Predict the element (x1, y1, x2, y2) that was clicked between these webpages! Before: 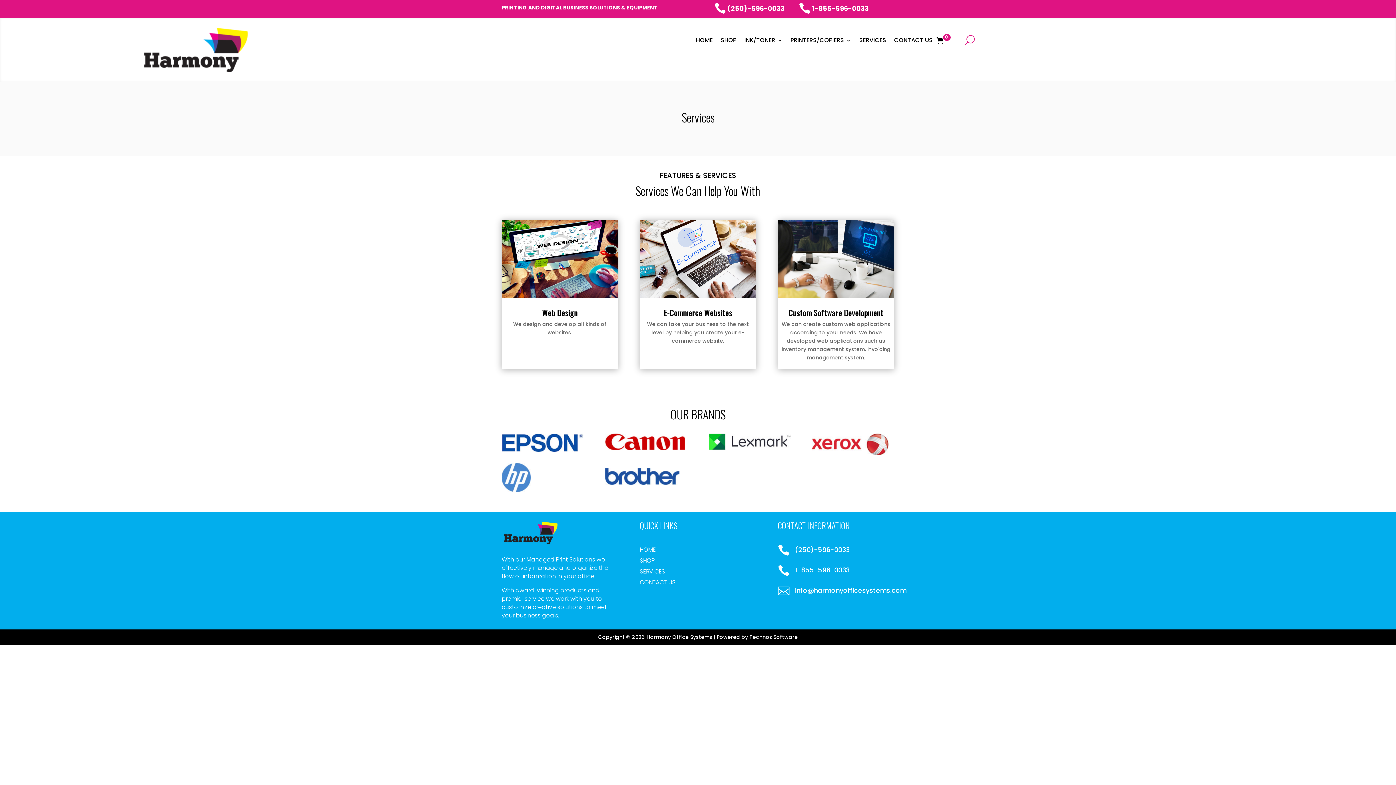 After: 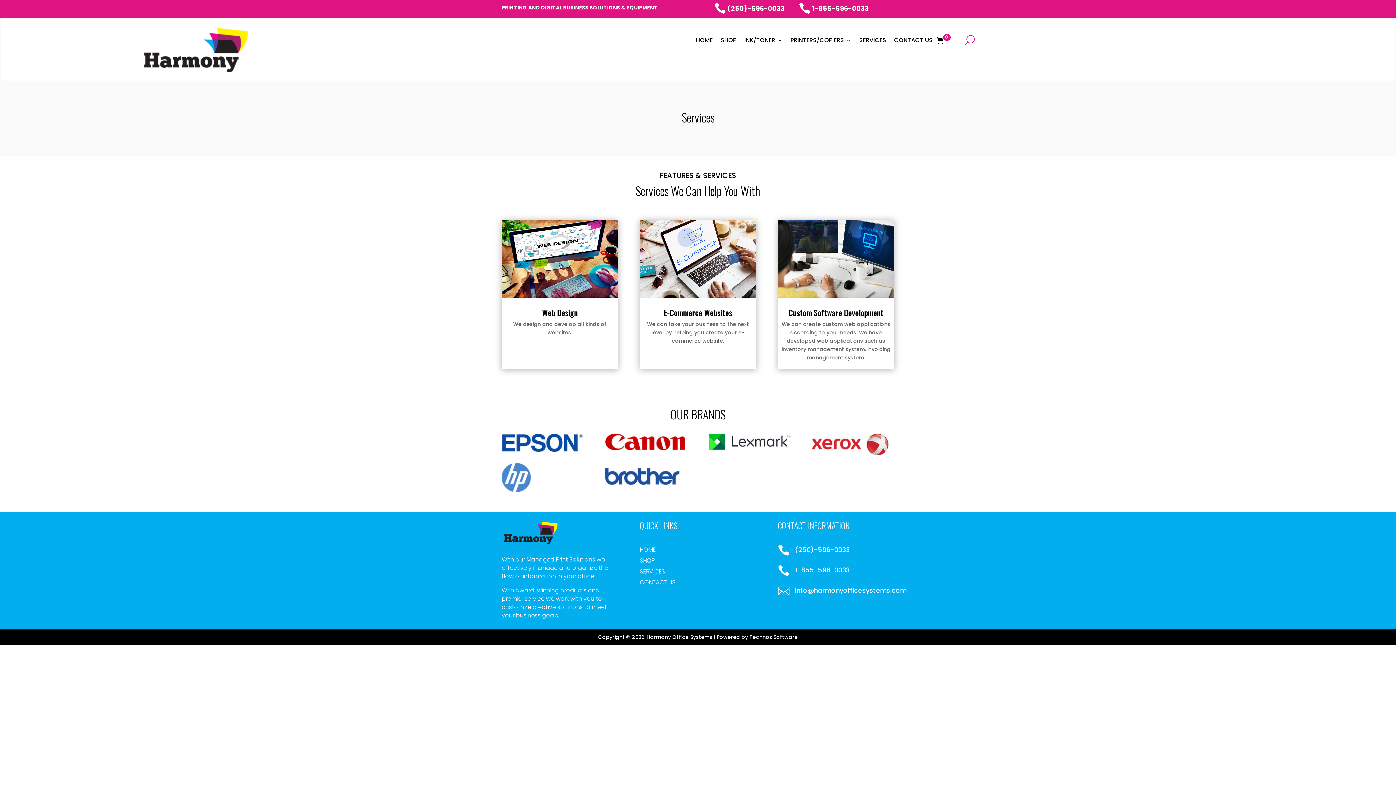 Action: label:  bbox: (778, 585, 789, 596)